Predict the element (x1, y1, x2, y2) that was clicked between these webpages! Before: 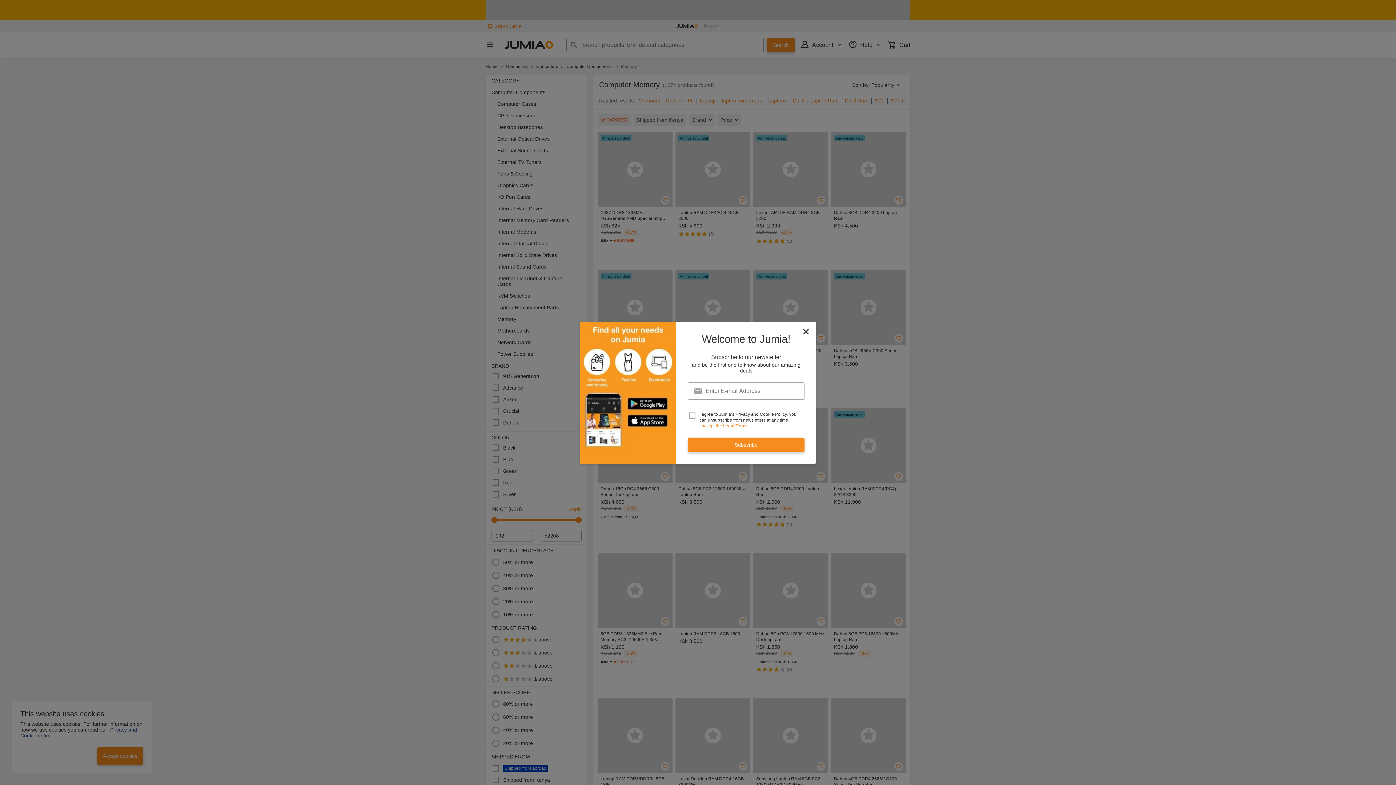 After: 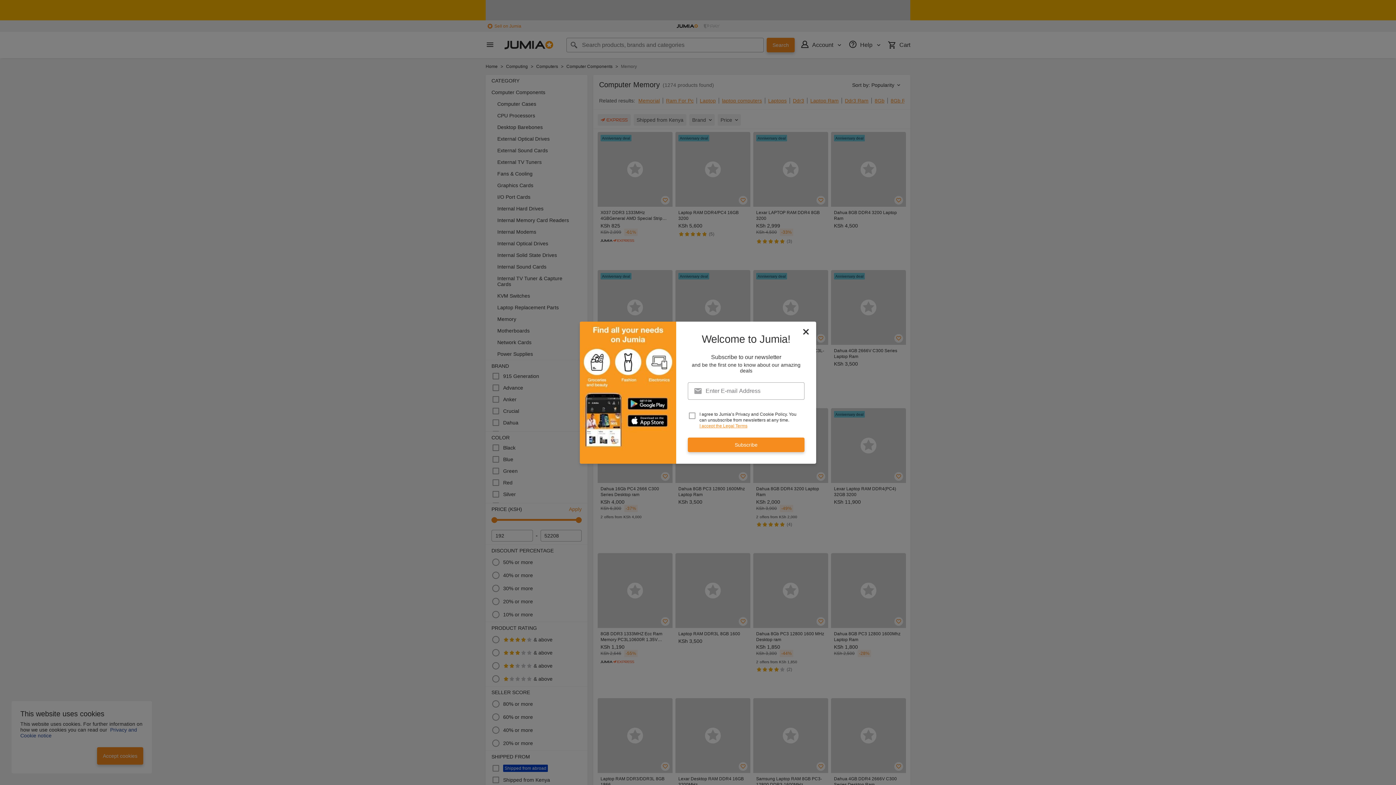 Action: bbox: (699, 423, 747, 428) label: I accept the Legal Terms